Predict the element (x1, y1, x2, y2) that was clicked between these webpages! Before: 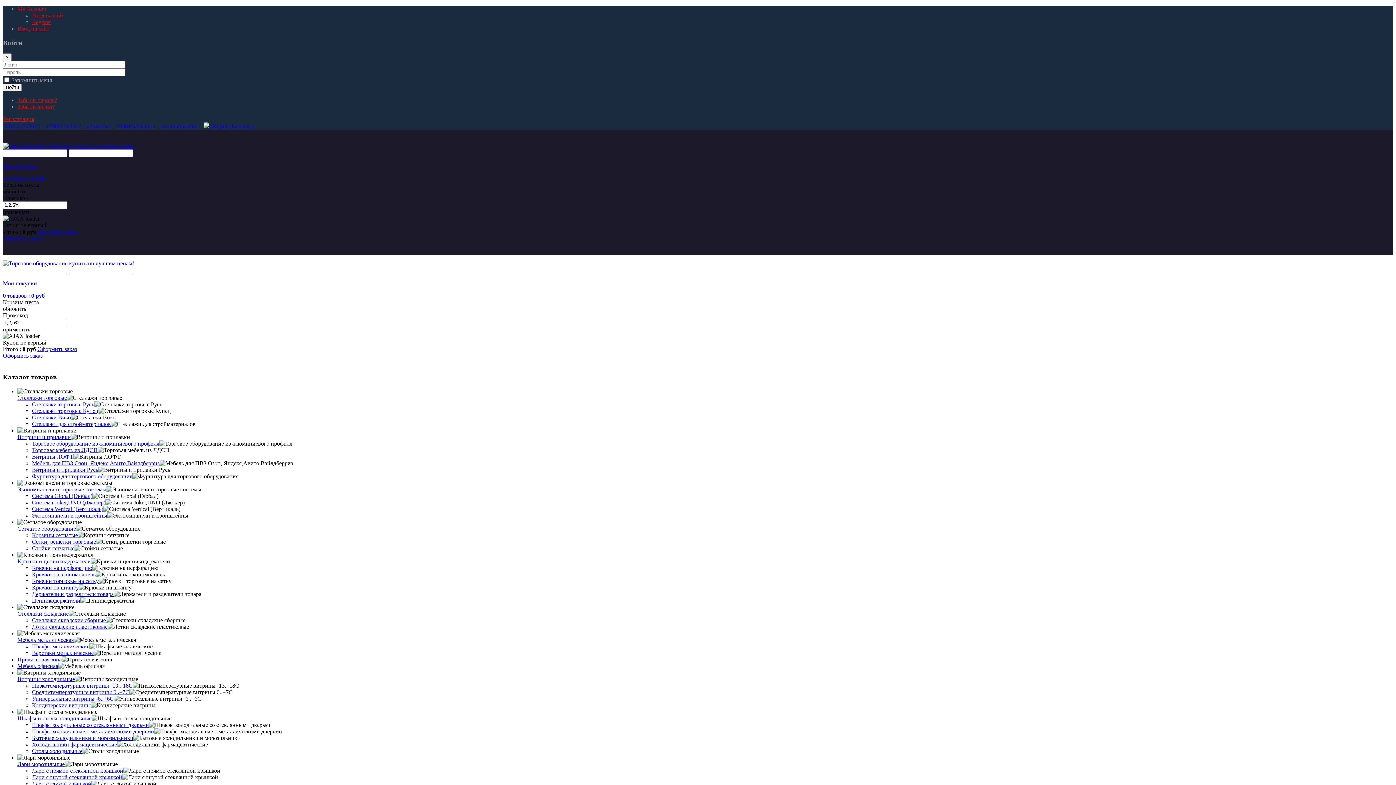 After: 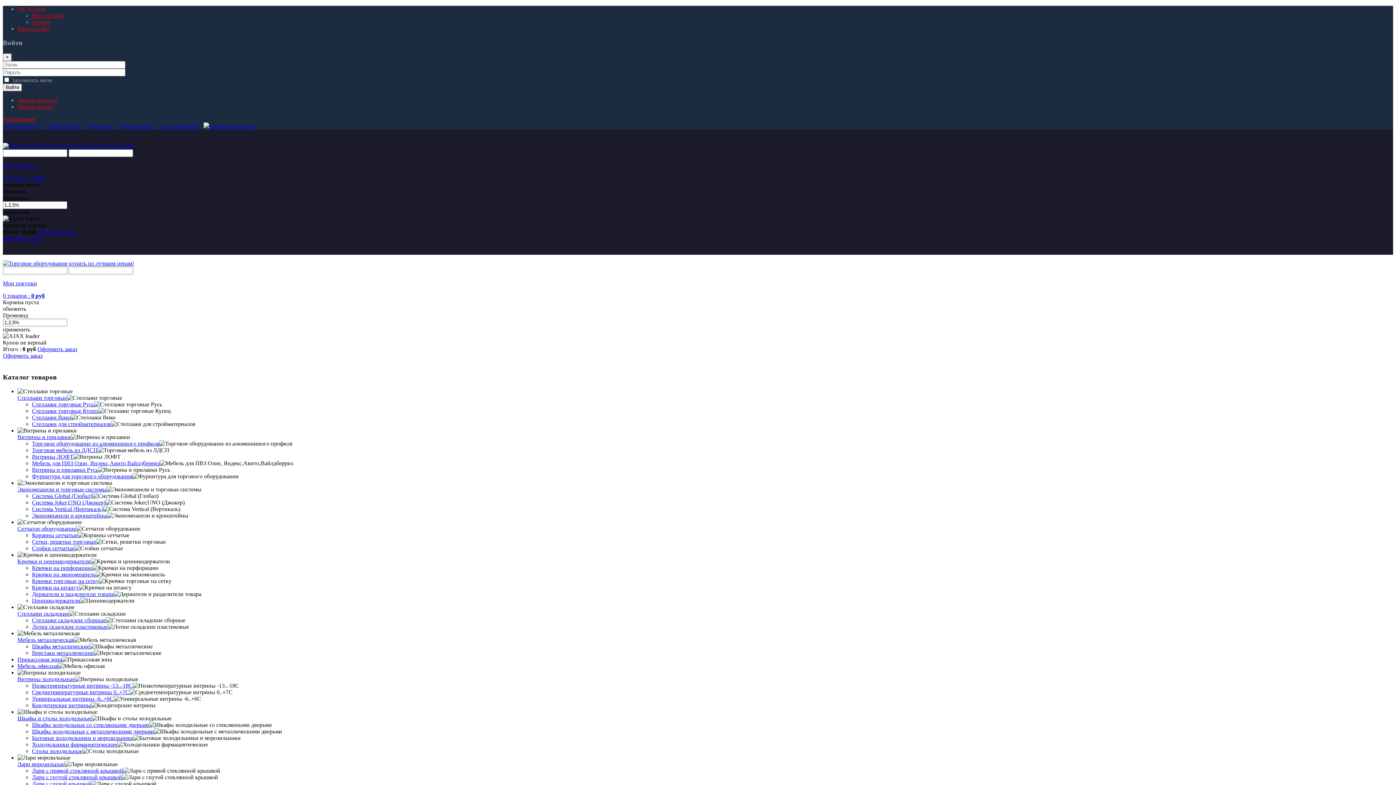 Action: bbox: (32, 532, 77, 538) label: Корзины сетчатые